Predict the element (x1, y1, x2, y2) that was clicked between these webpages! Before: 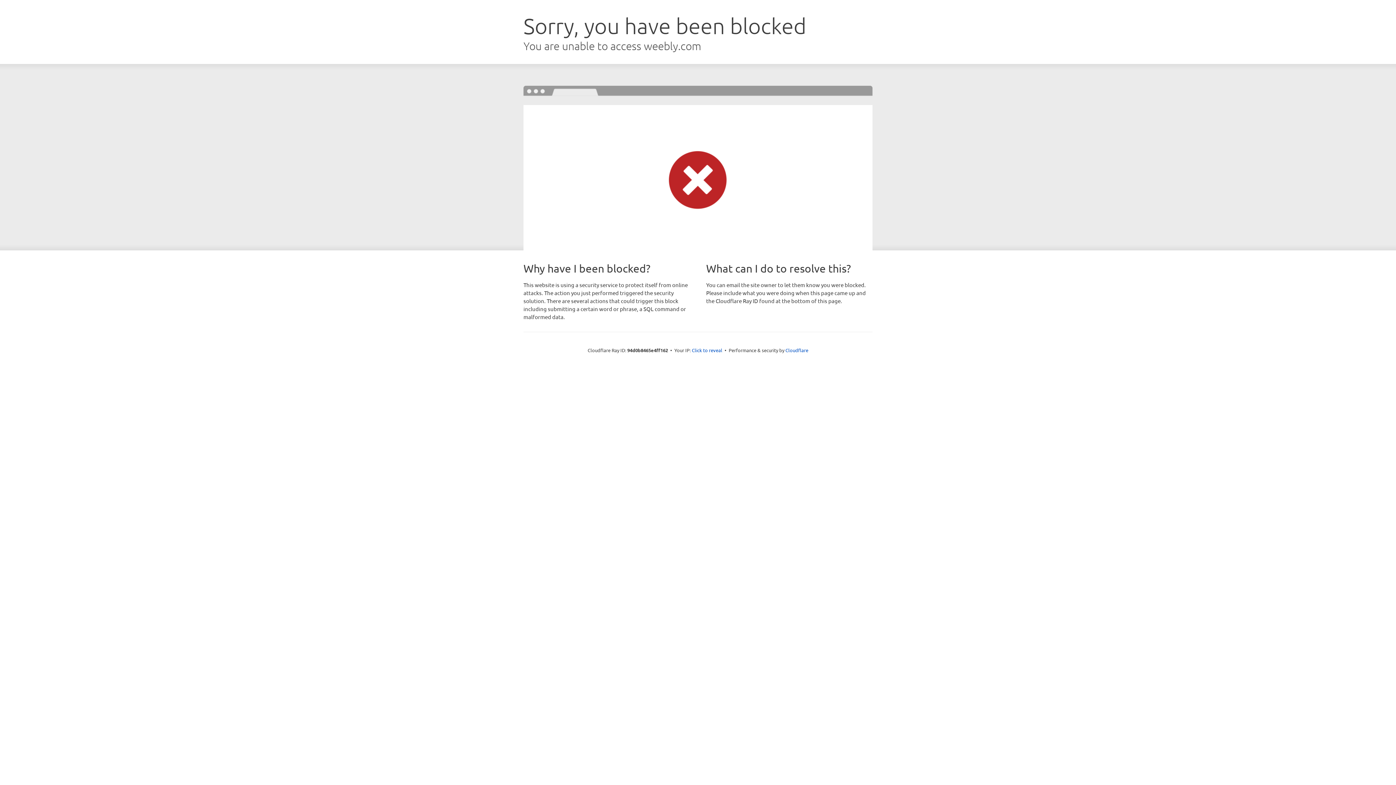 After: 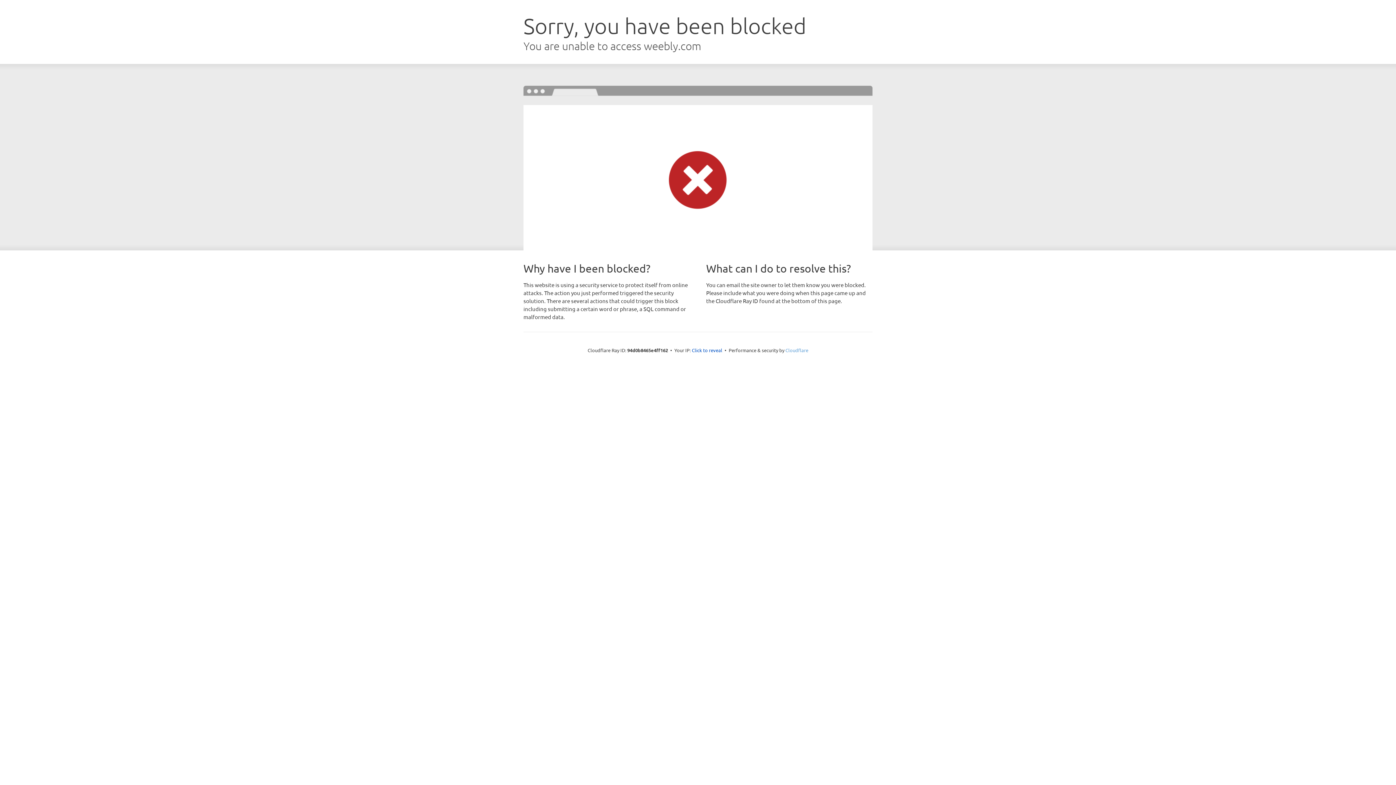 Action: label: Cloudflare bbox: (785, 347, 808, 353)